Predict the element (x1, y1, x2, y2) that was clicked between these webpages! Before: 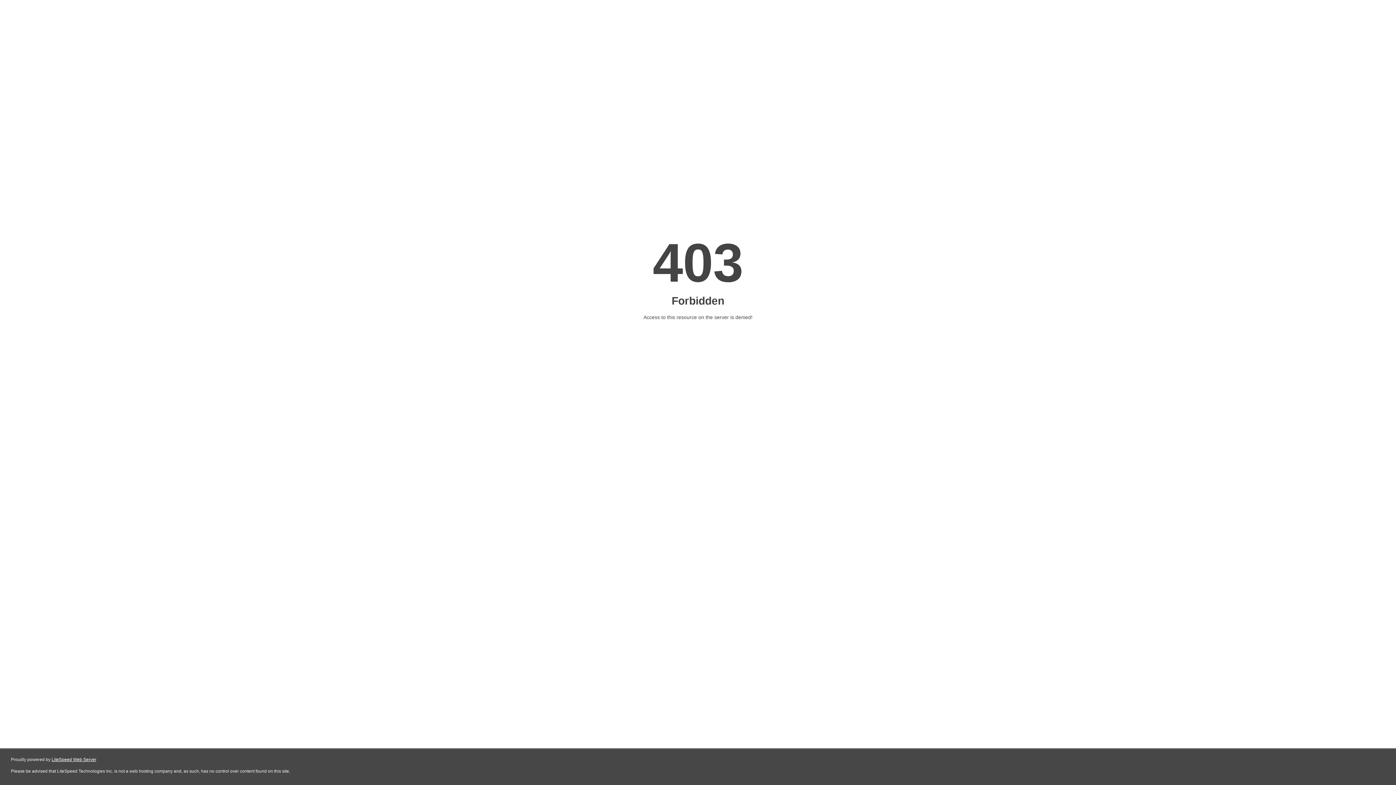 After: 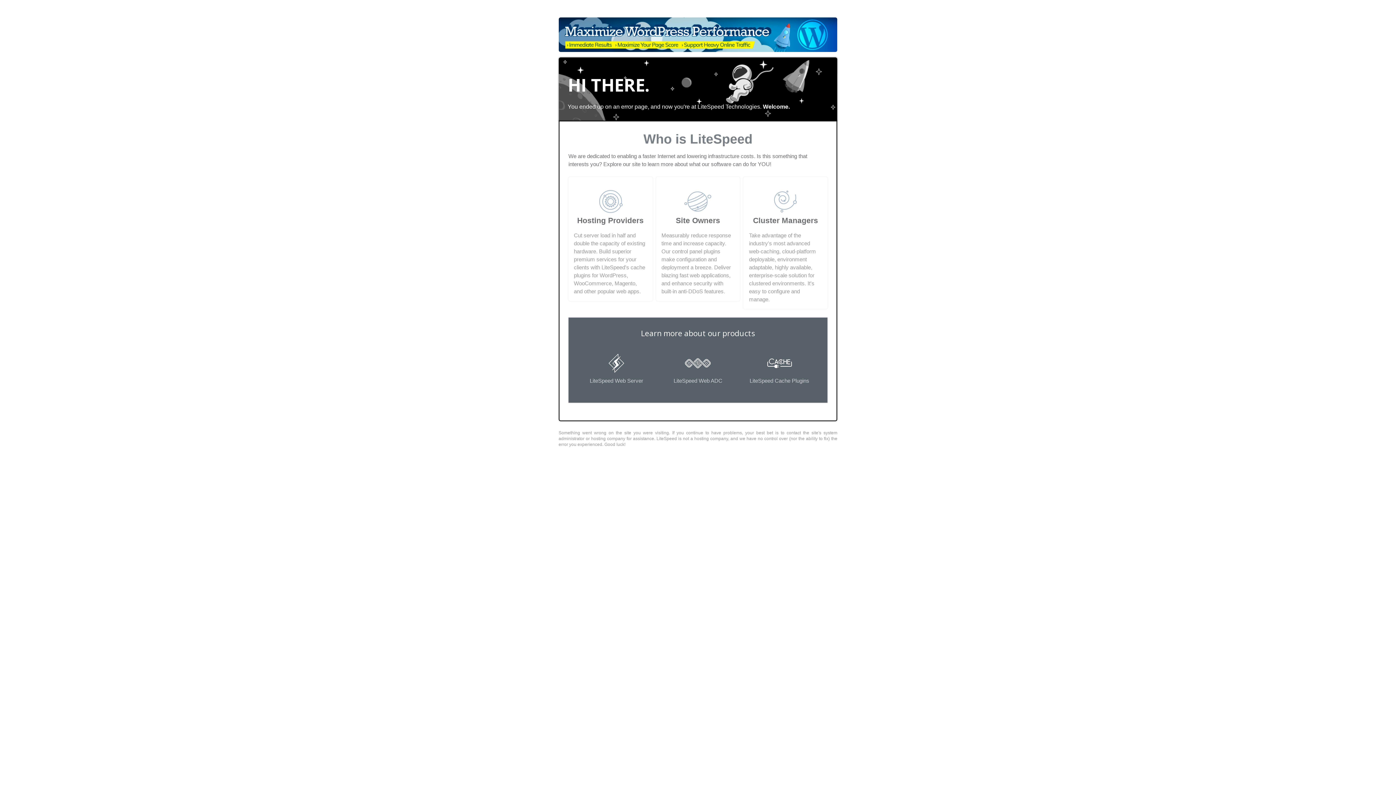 Action: label: LiteSpeed Web Server bbox: (51, 757, 96, 762)